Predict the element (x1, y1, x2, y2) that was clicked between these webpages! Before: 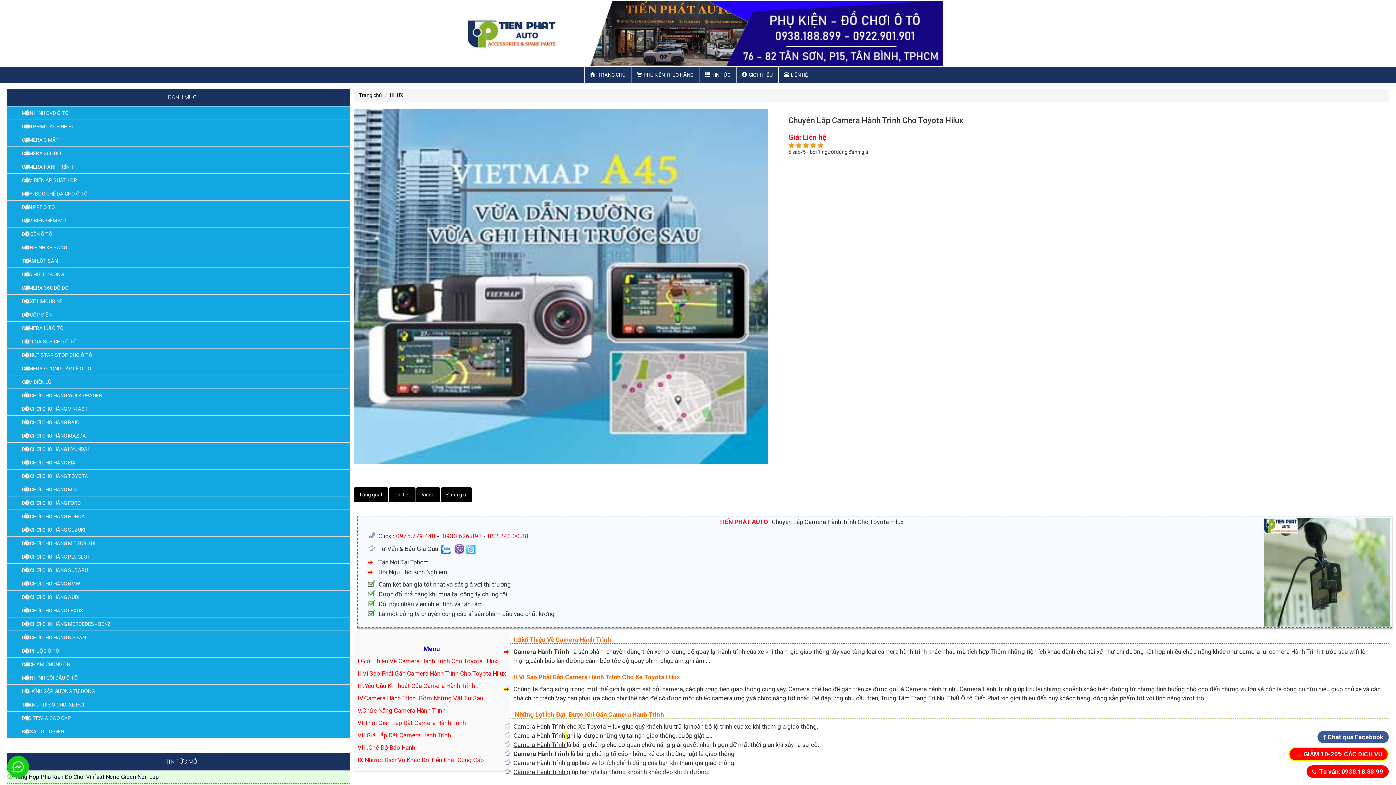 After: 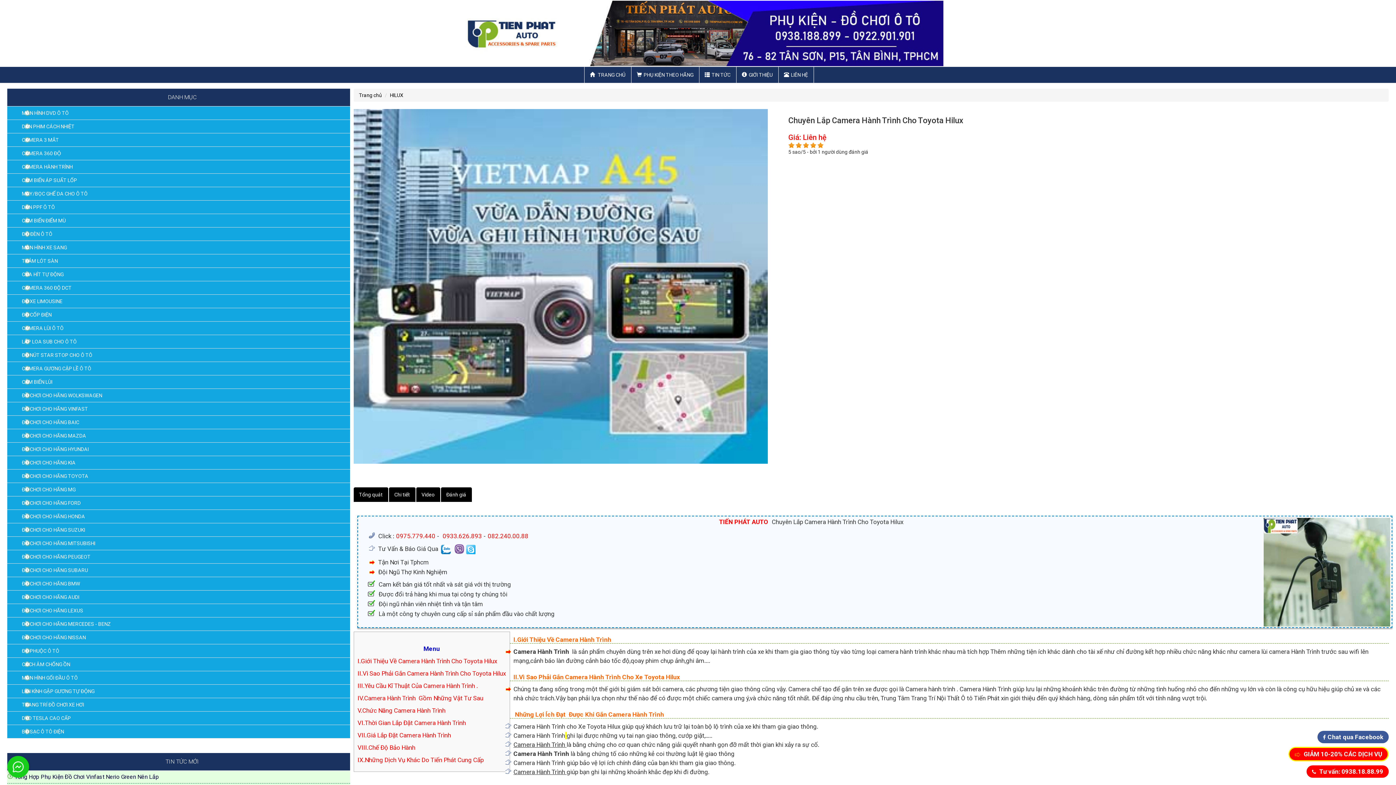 Action: label: Chi tiết bbox: (388, 487, 415, 502)